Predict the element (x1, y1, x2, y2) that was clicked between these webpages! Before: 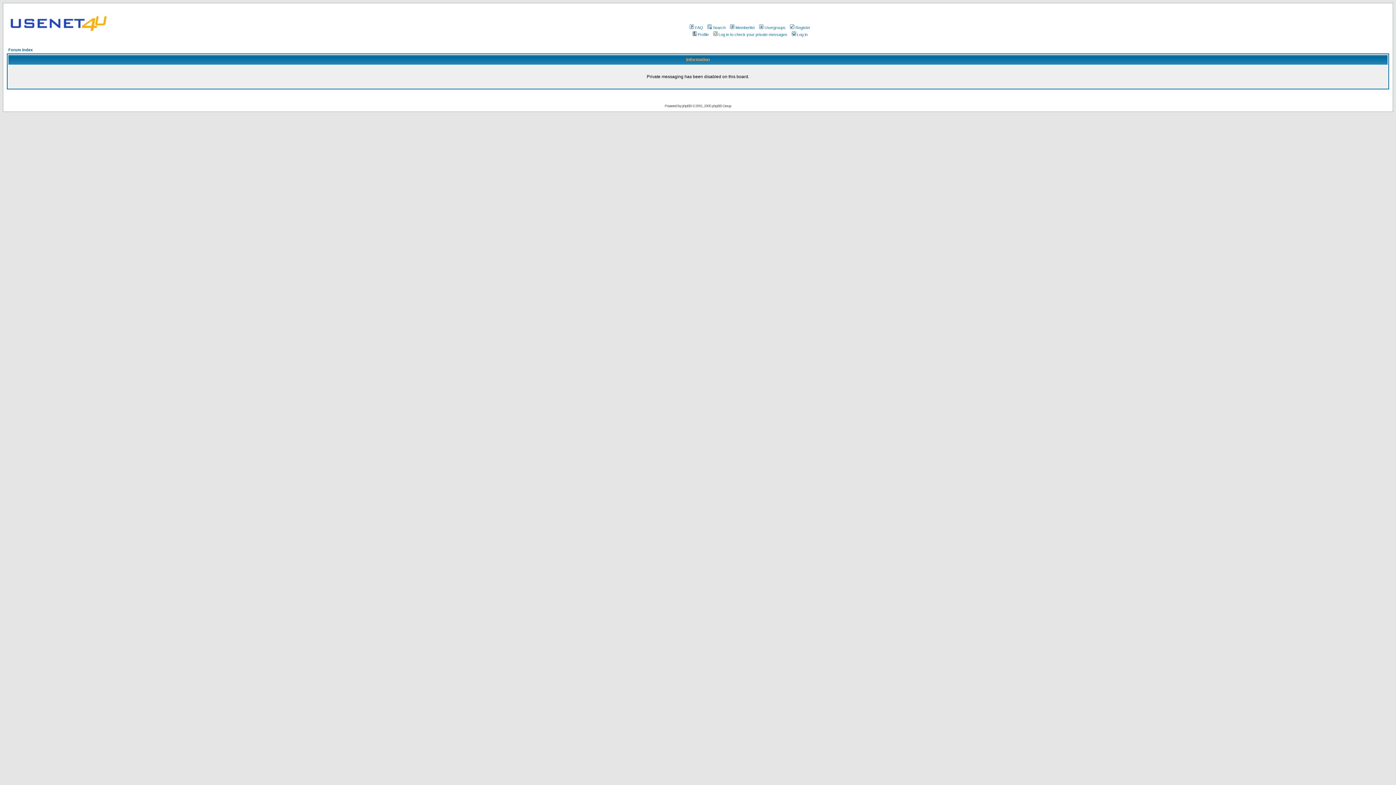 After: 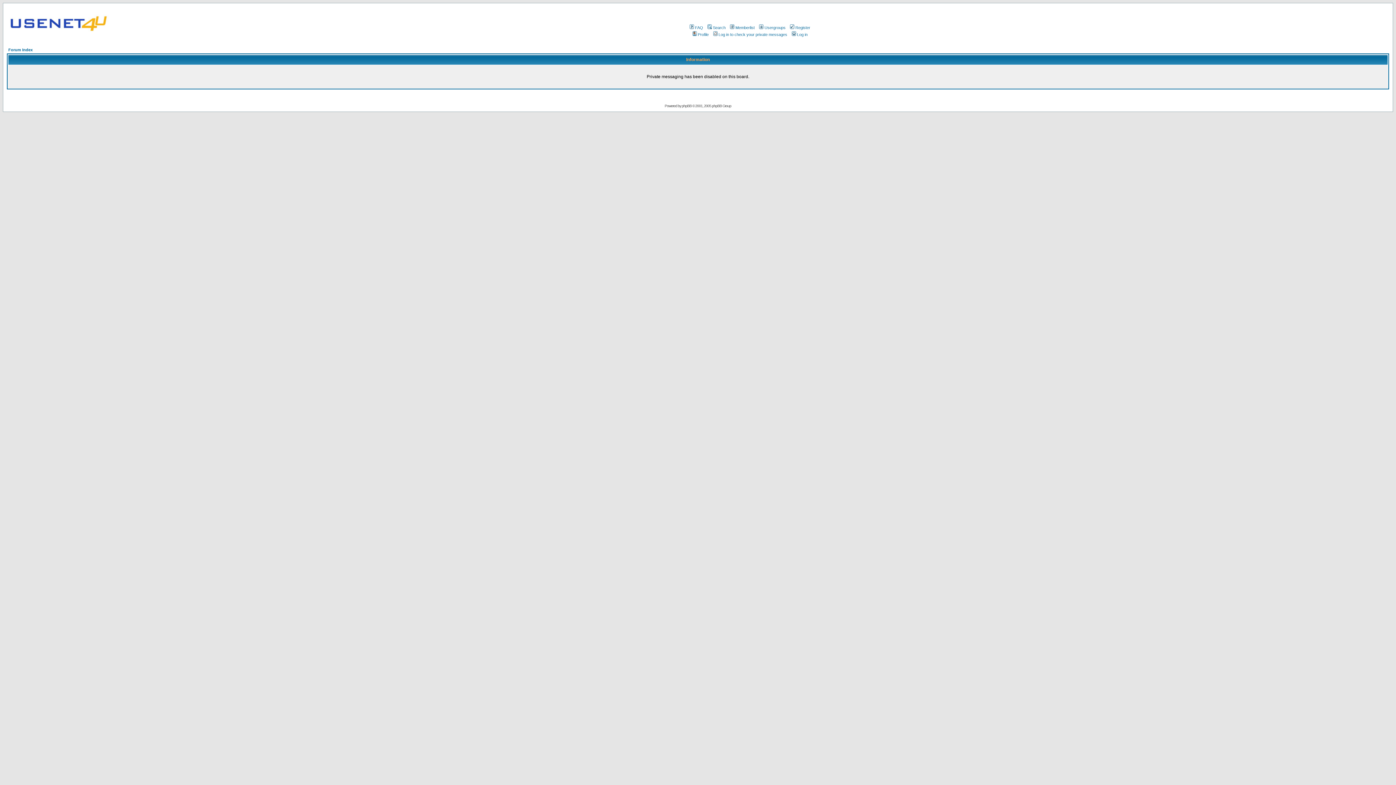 Action: bbox: (712, 32, 787, 36) label: Log in to check your private messages